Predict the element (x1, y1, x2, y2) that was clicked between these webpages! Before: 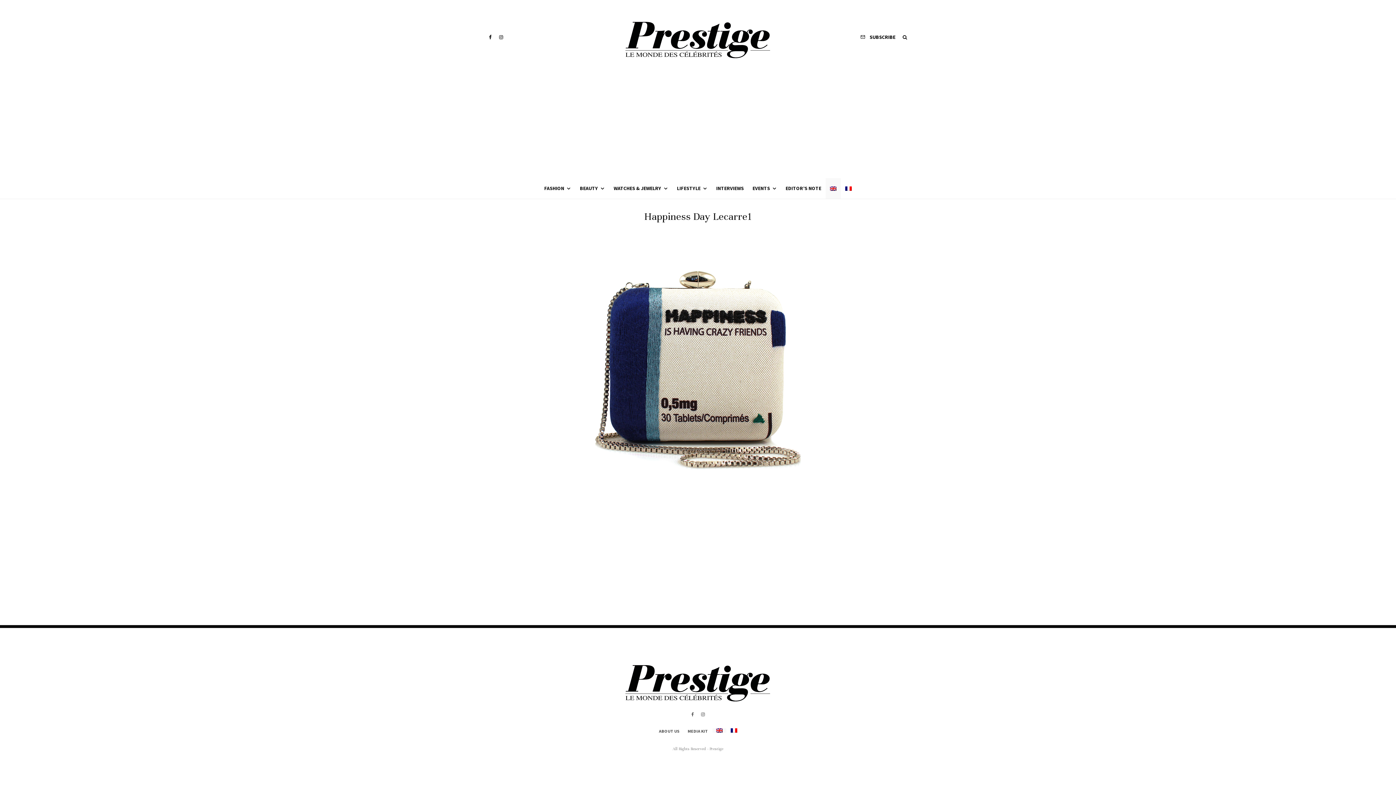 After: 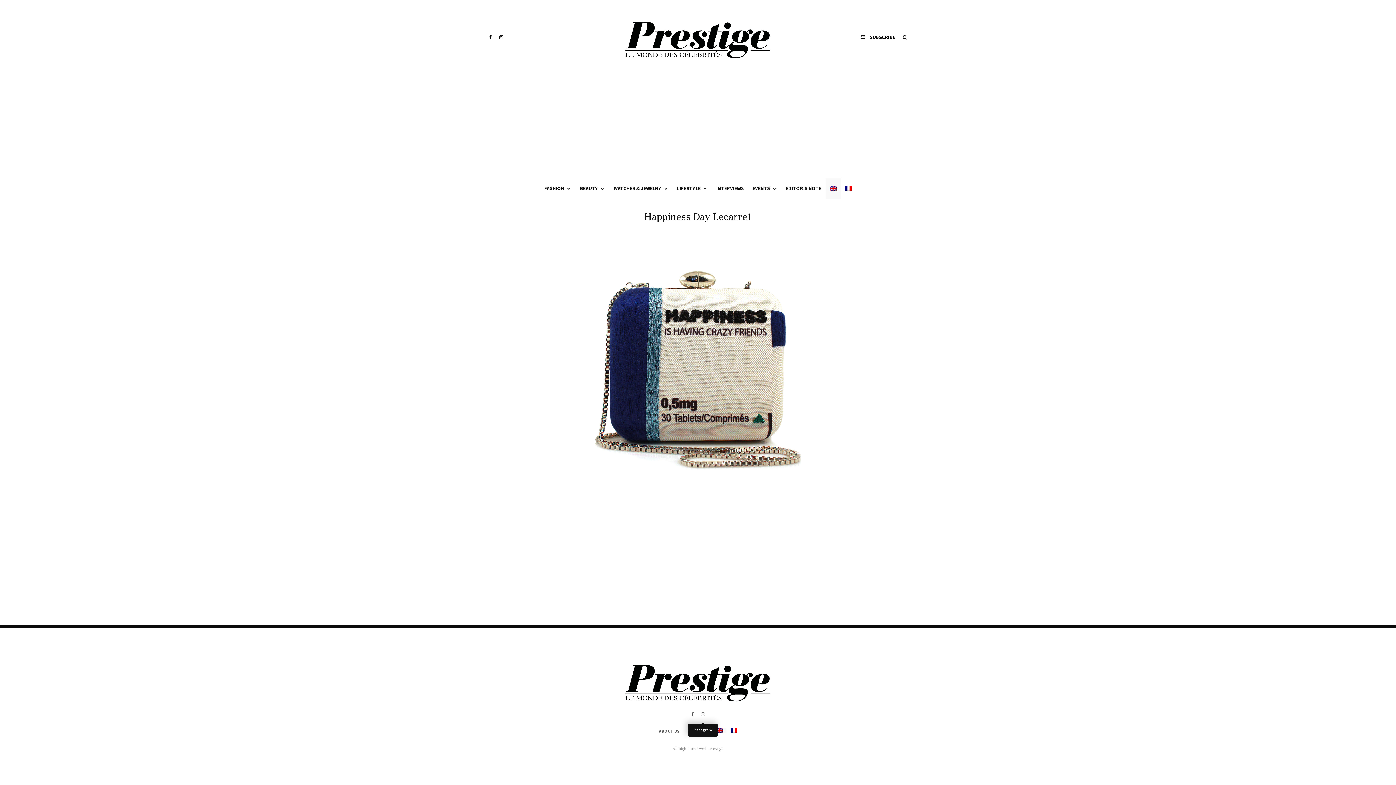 Action: bbox: (697, 712, 708, 717) label: Instagram